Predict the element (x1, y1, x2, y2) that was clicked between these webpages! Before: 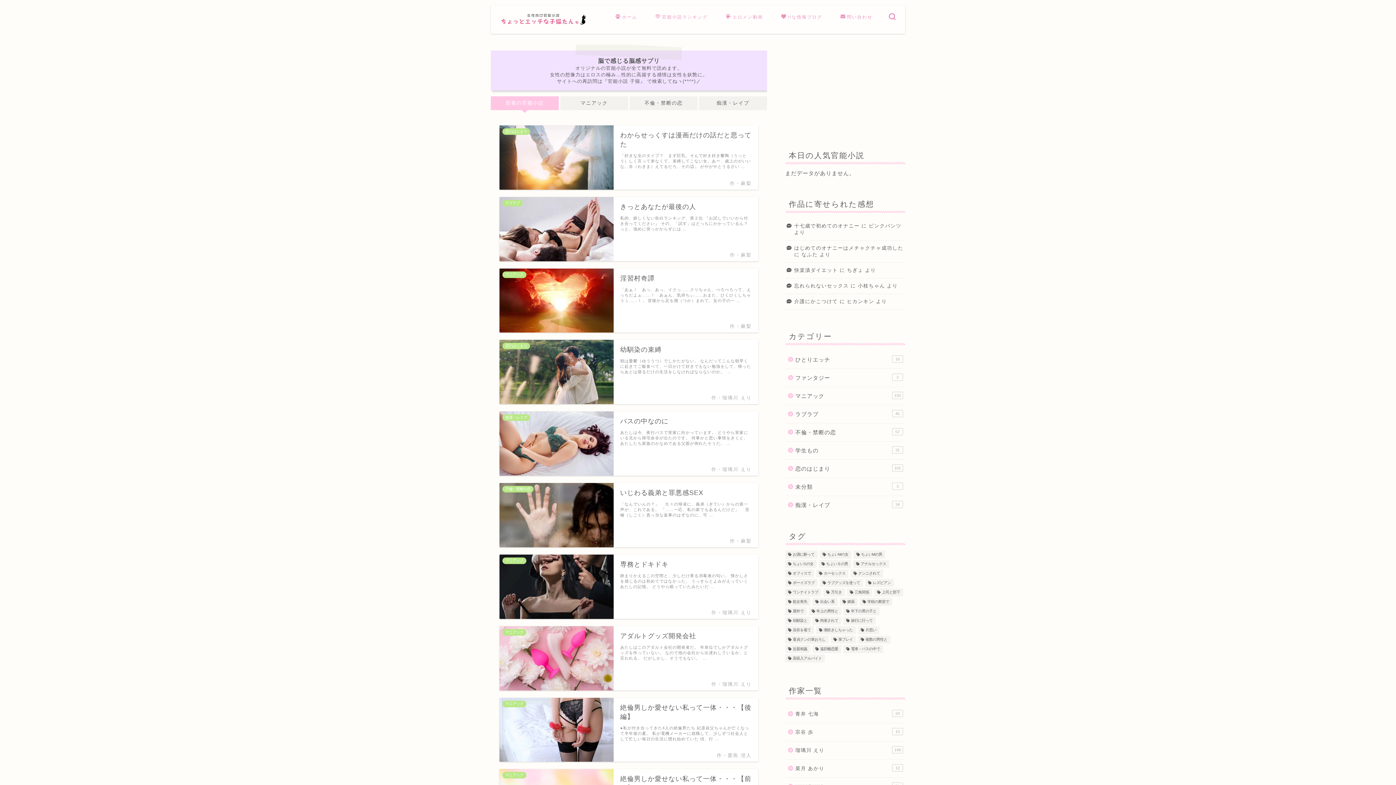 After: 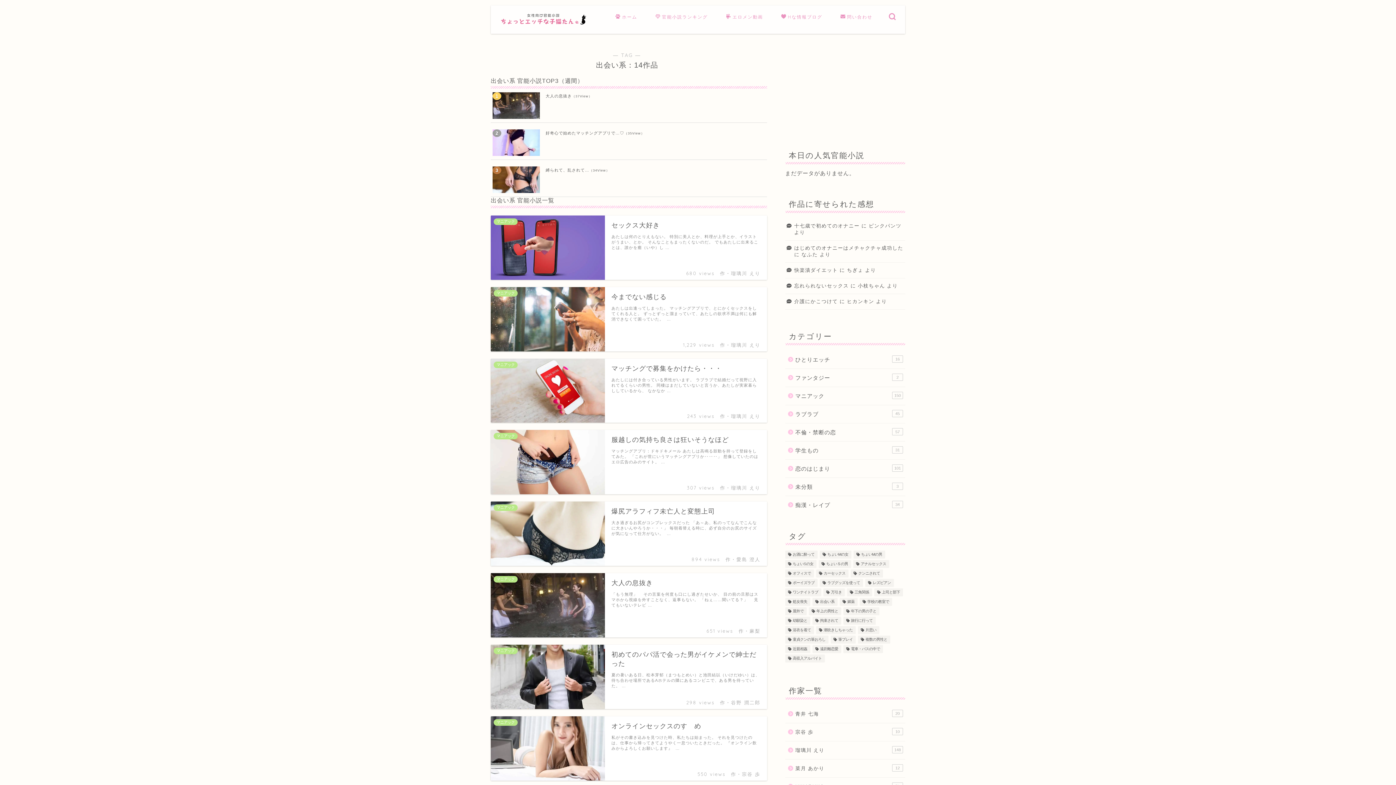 Action: bbox: (812, 598, 837, 606) label: 出会い系 (14個の項目)